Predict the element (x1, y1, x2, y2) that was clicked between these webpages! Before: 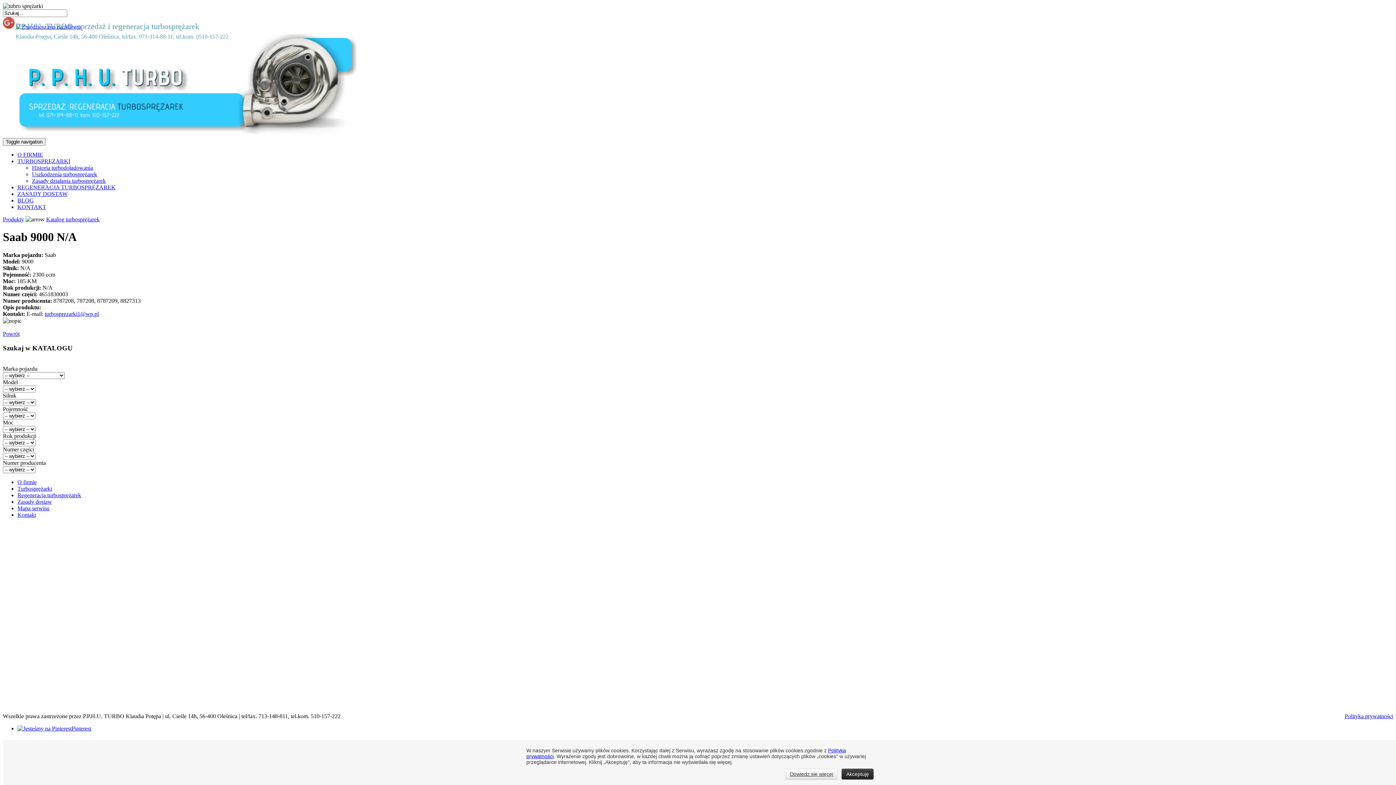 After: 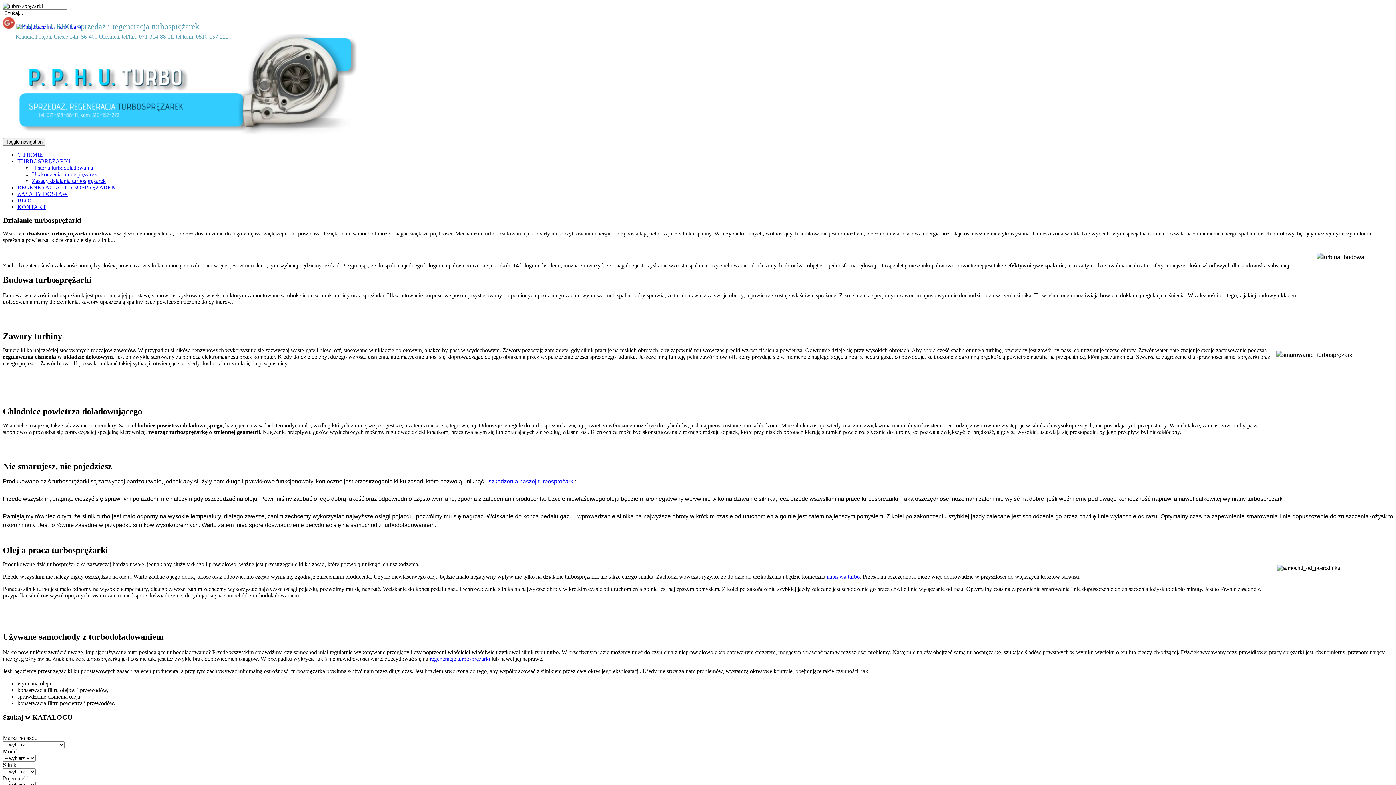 Action: label: Turbosprężarki bbox: (17, 485, 52, 491)